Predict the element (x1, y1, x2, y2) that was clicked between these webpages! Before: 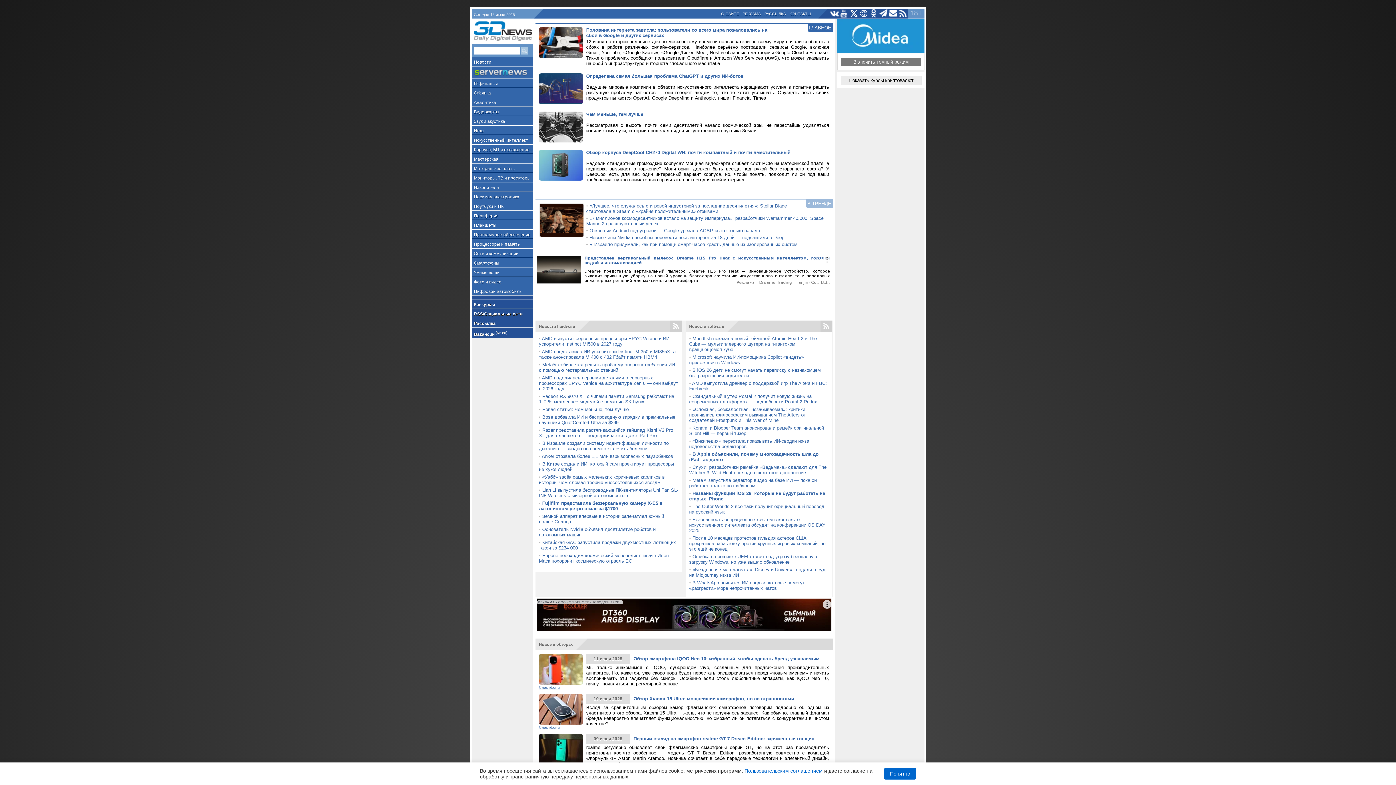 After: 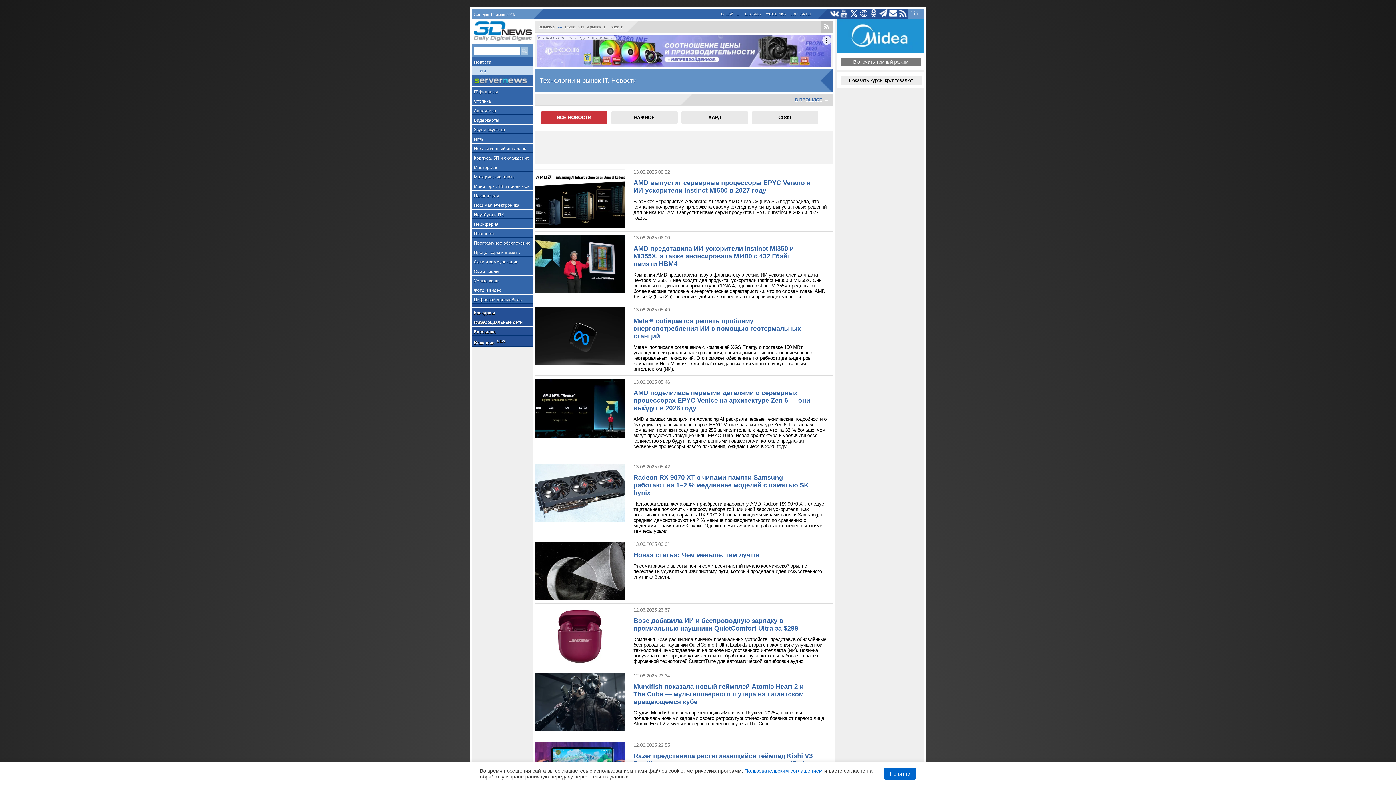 Action: bbox: (471, 57, 533, 66) label: Новости